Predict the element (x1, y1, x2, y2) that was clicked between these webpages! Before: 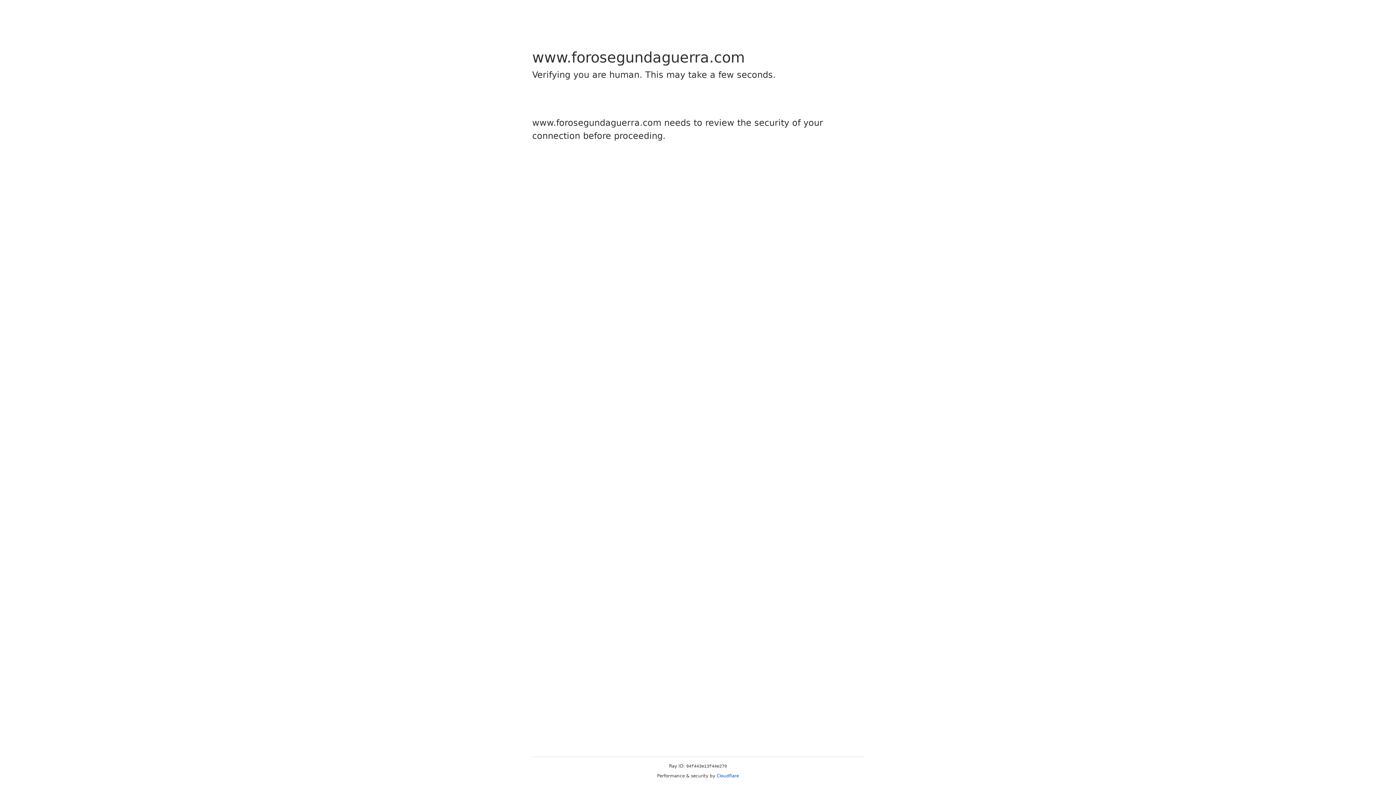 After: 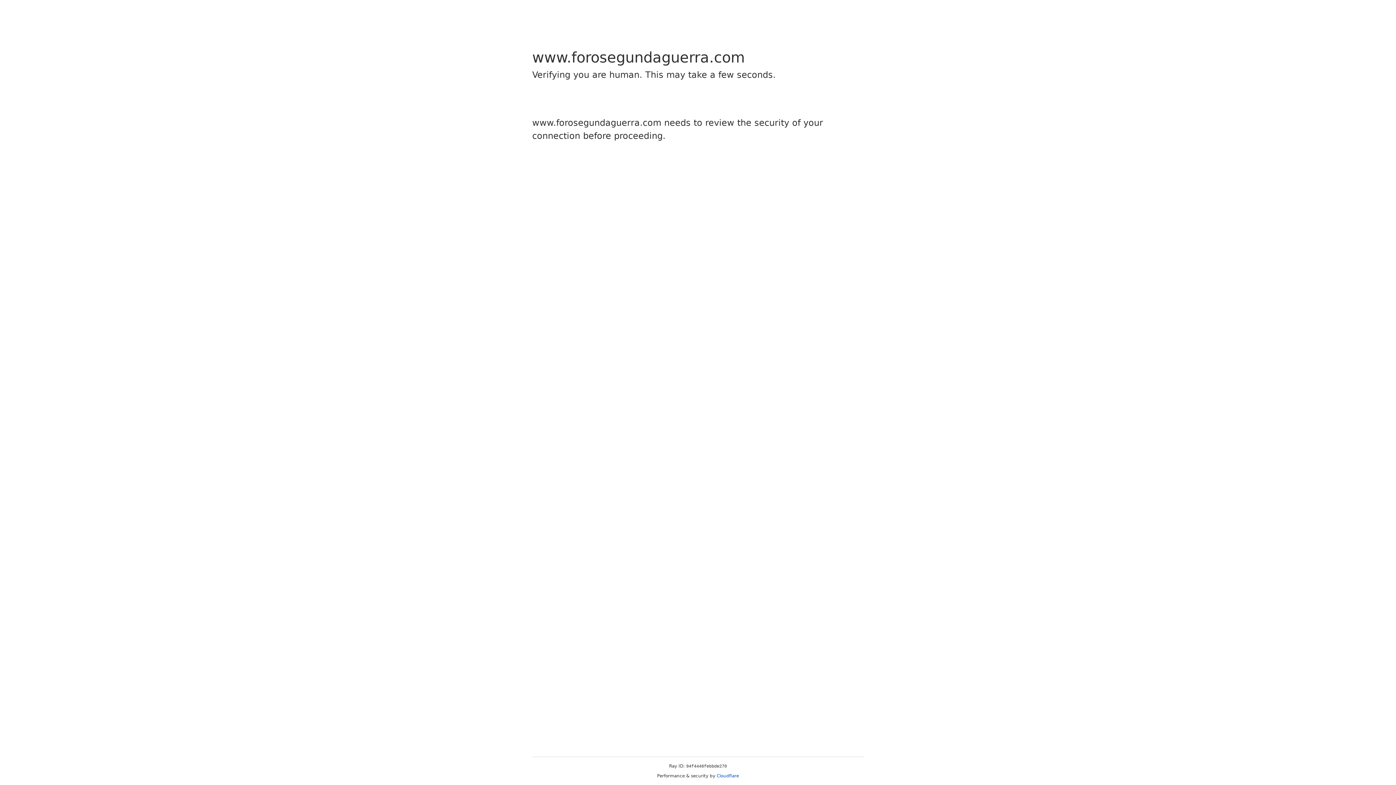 Action: bbox: (716, 773, 739, 778) label: Cloudflare